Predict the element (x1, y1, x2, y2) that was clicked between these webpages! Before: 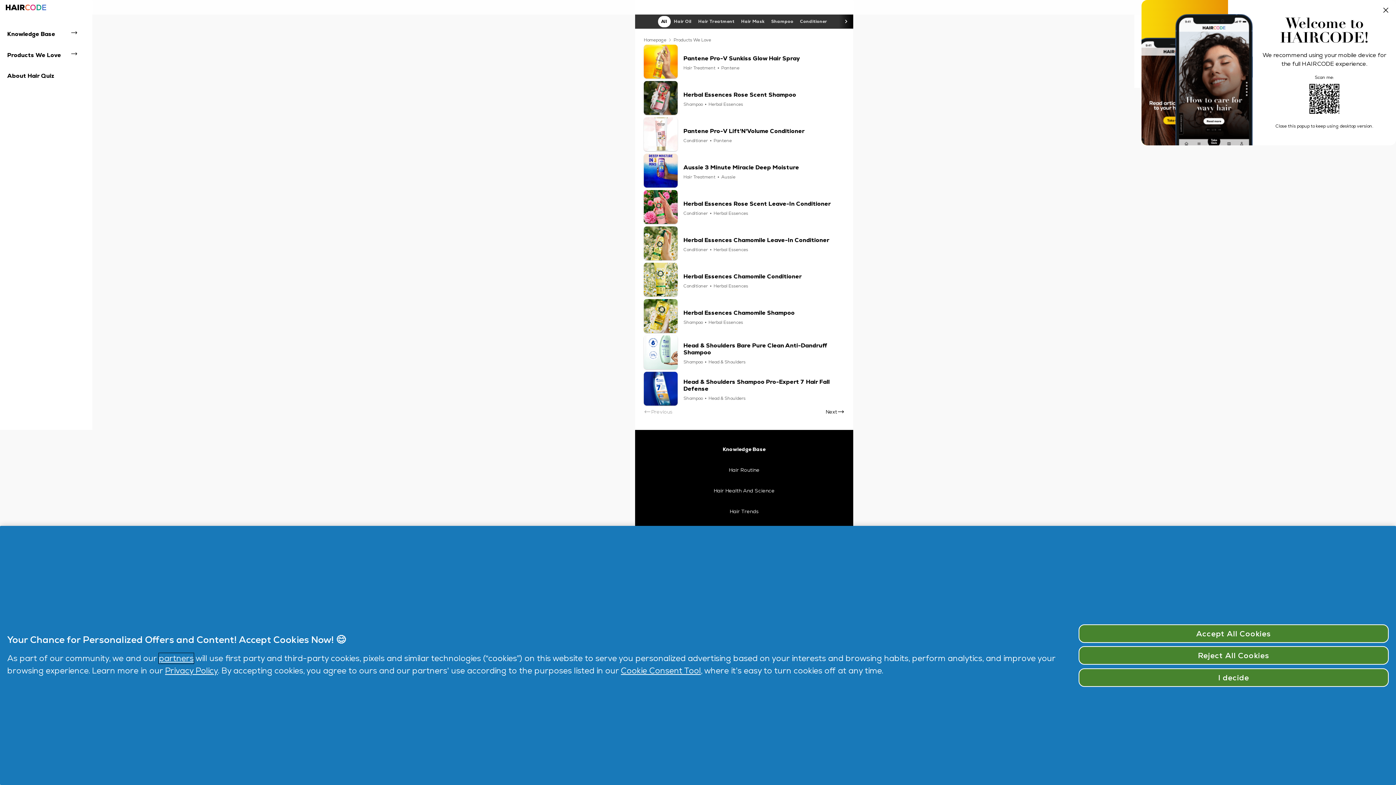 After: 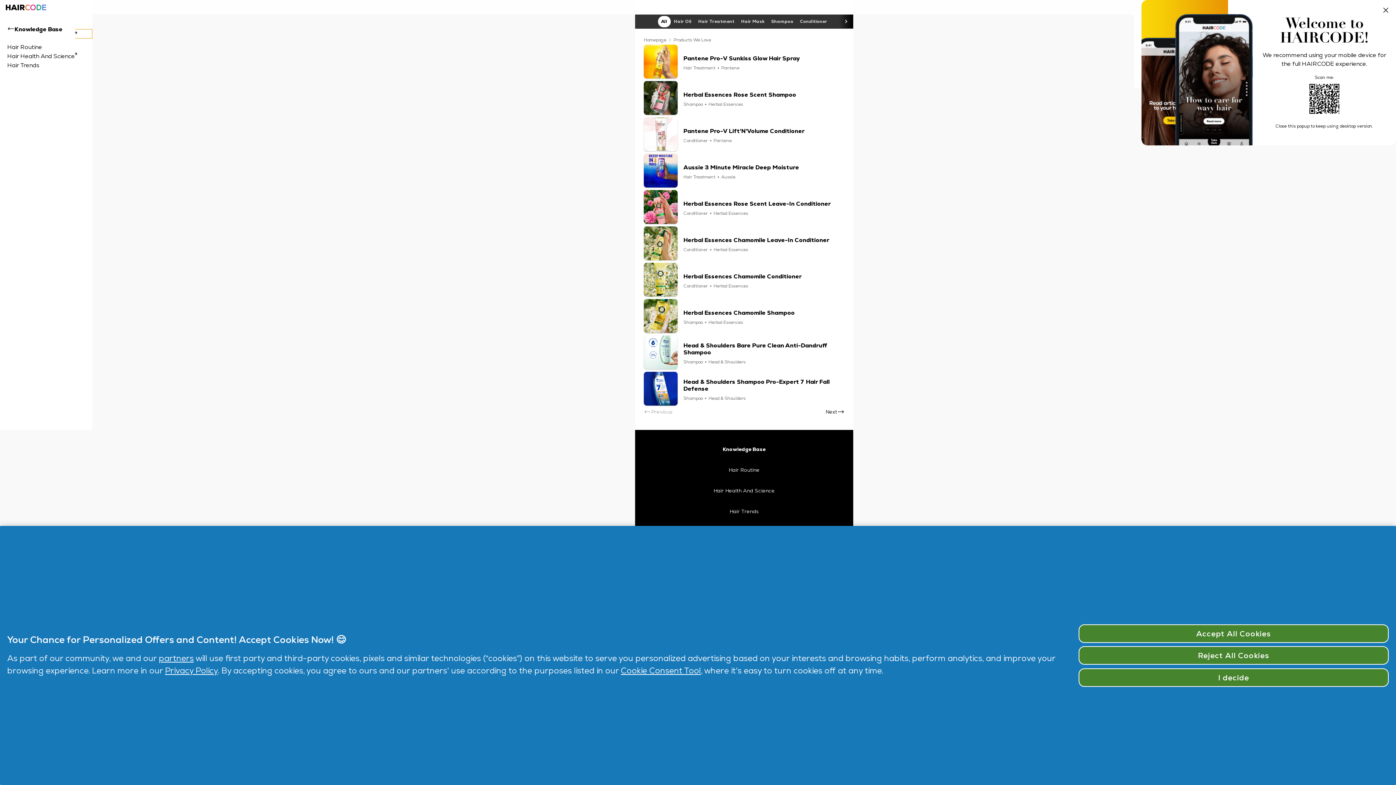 Action: bbox: (63, 29, 92, 38) label: open navigation dropdown